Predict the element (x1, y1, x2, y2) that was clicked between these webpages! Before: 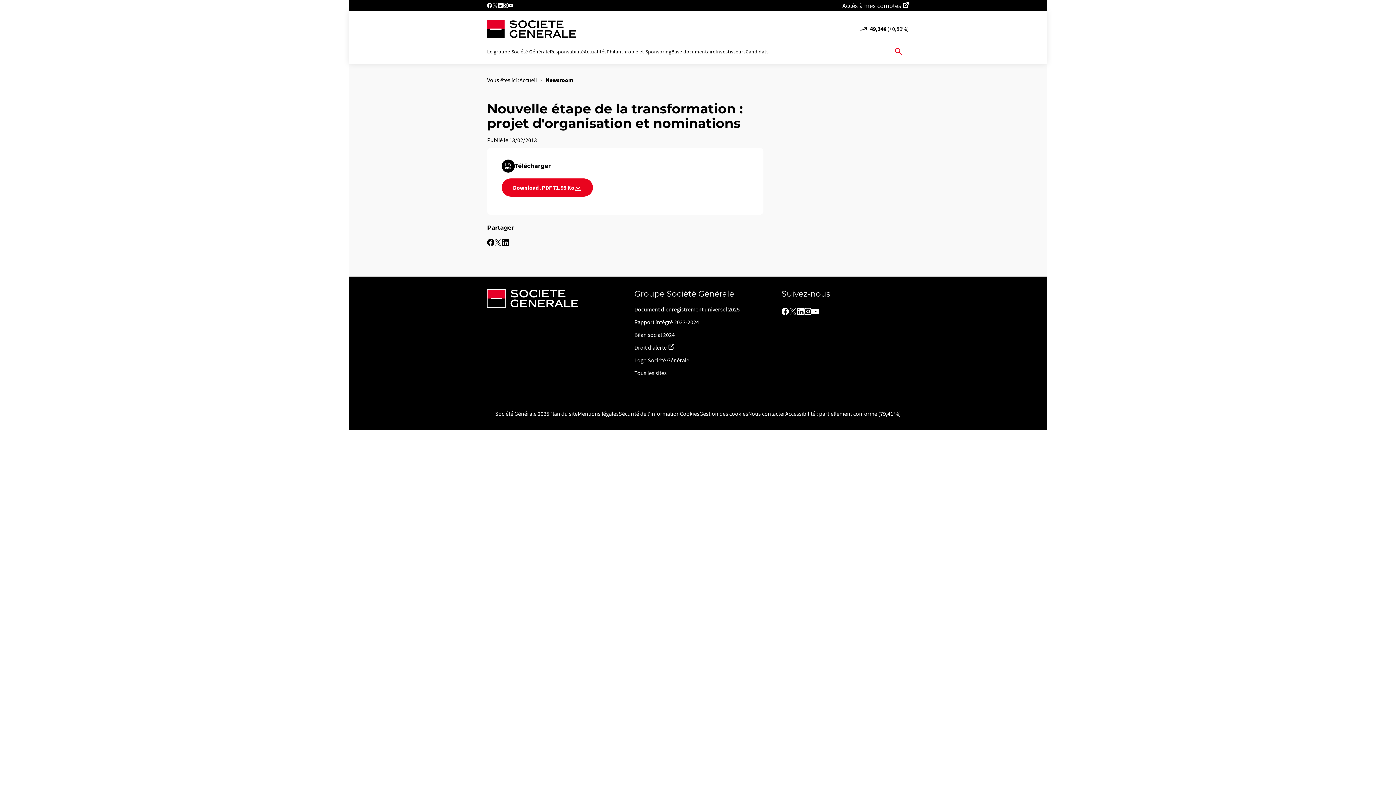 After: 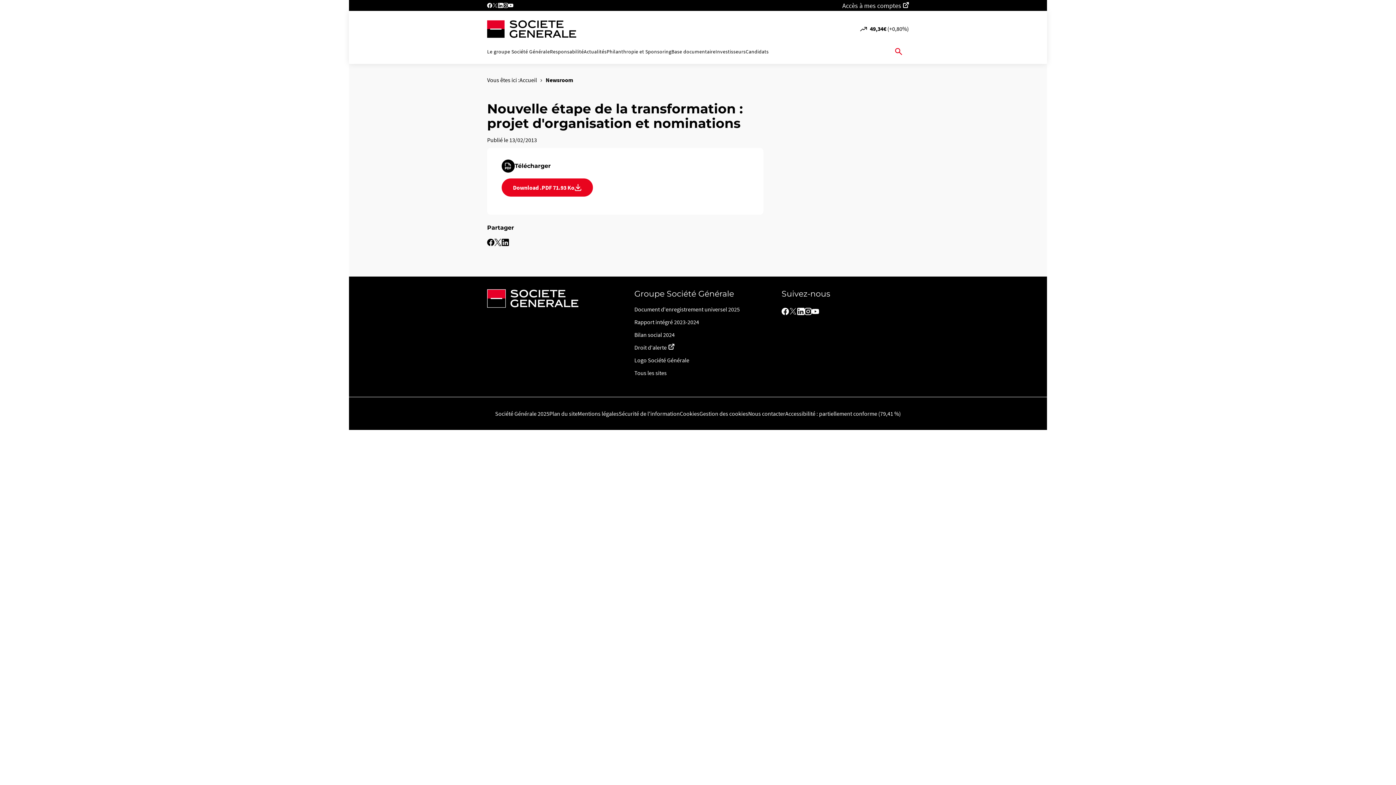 Action: label: Twitter bbox: (789, 307, 797, 315)